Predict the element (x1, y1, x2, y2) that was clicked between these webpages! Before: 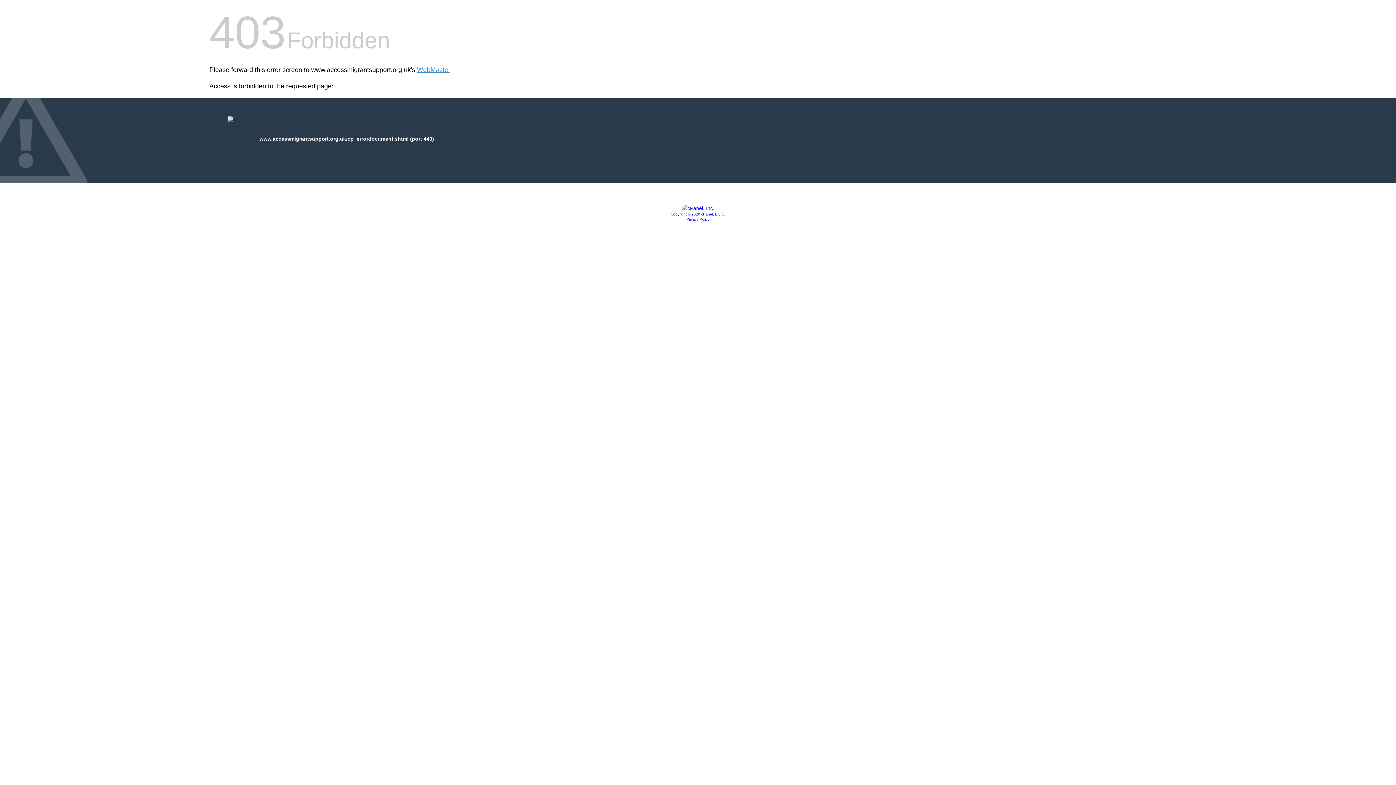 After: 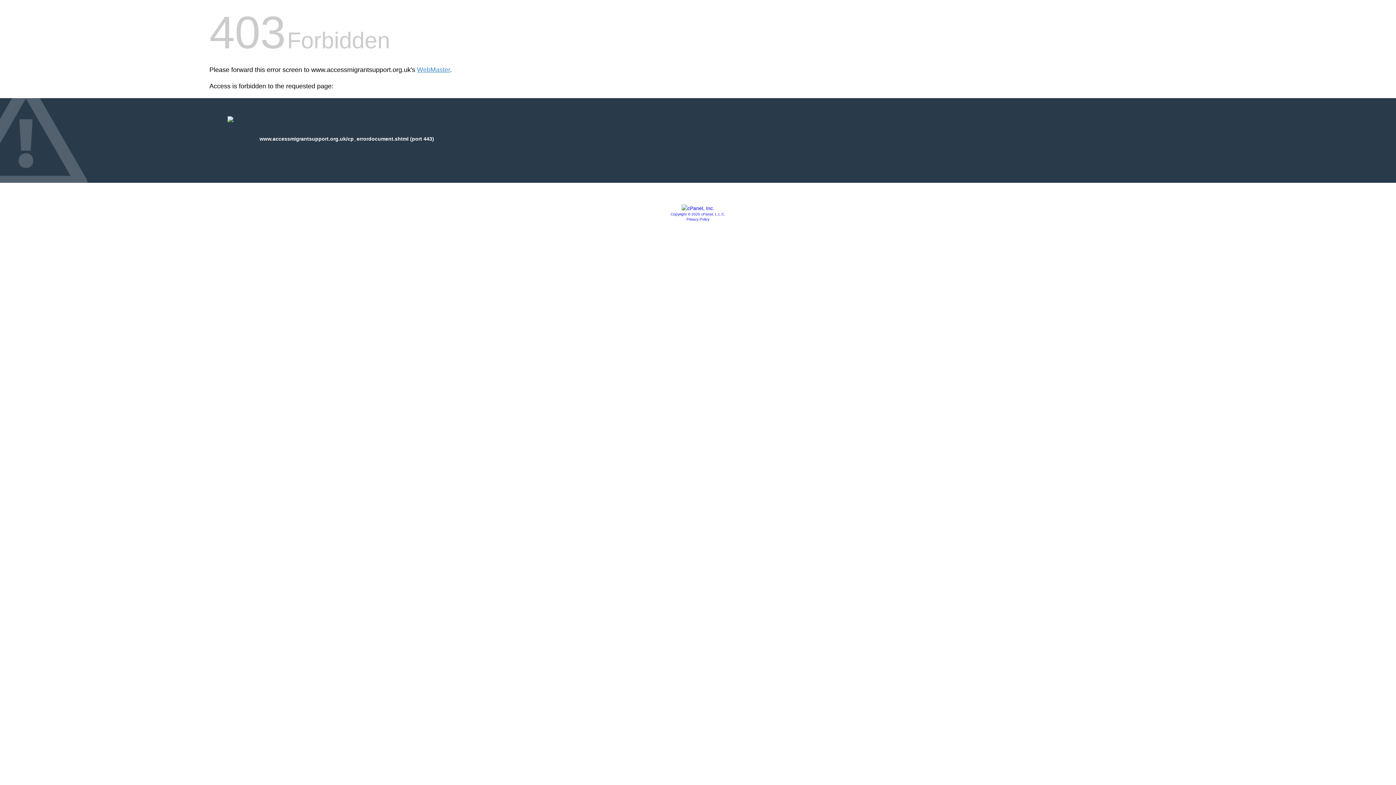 Action: bbox: (681, 205, 714, 211)